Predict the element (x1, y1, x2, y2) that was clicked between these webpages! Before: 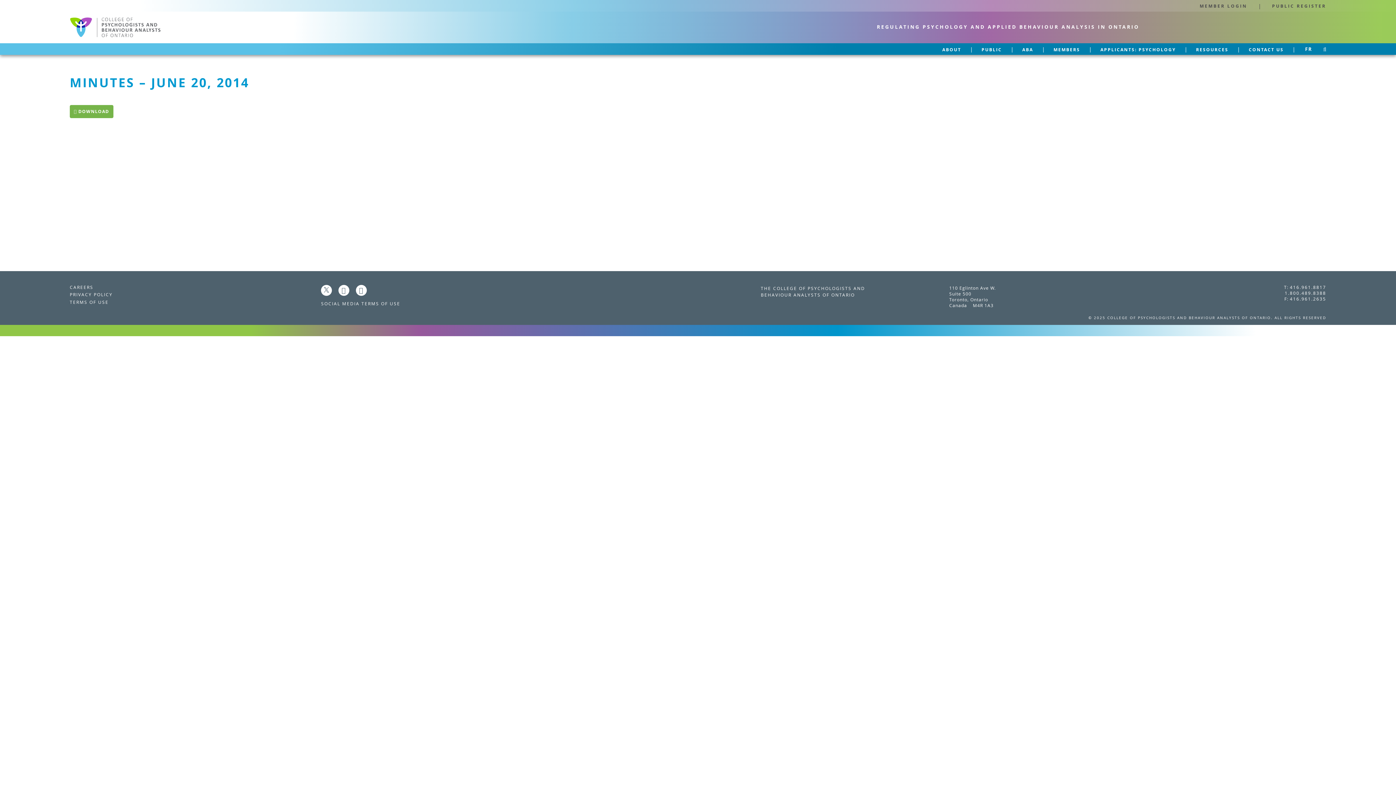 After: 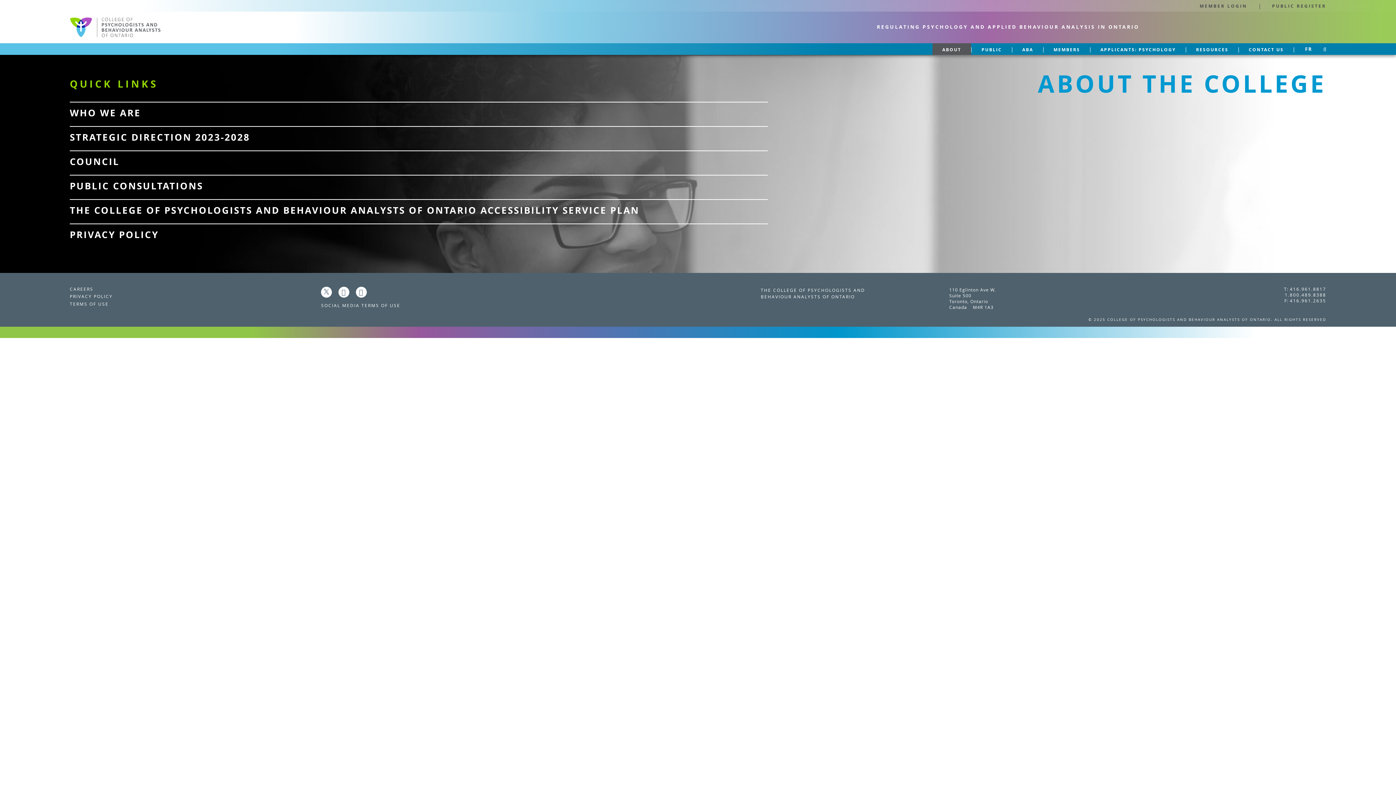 Action: bbox: (942, 46, 961, 52) label: ABOUT